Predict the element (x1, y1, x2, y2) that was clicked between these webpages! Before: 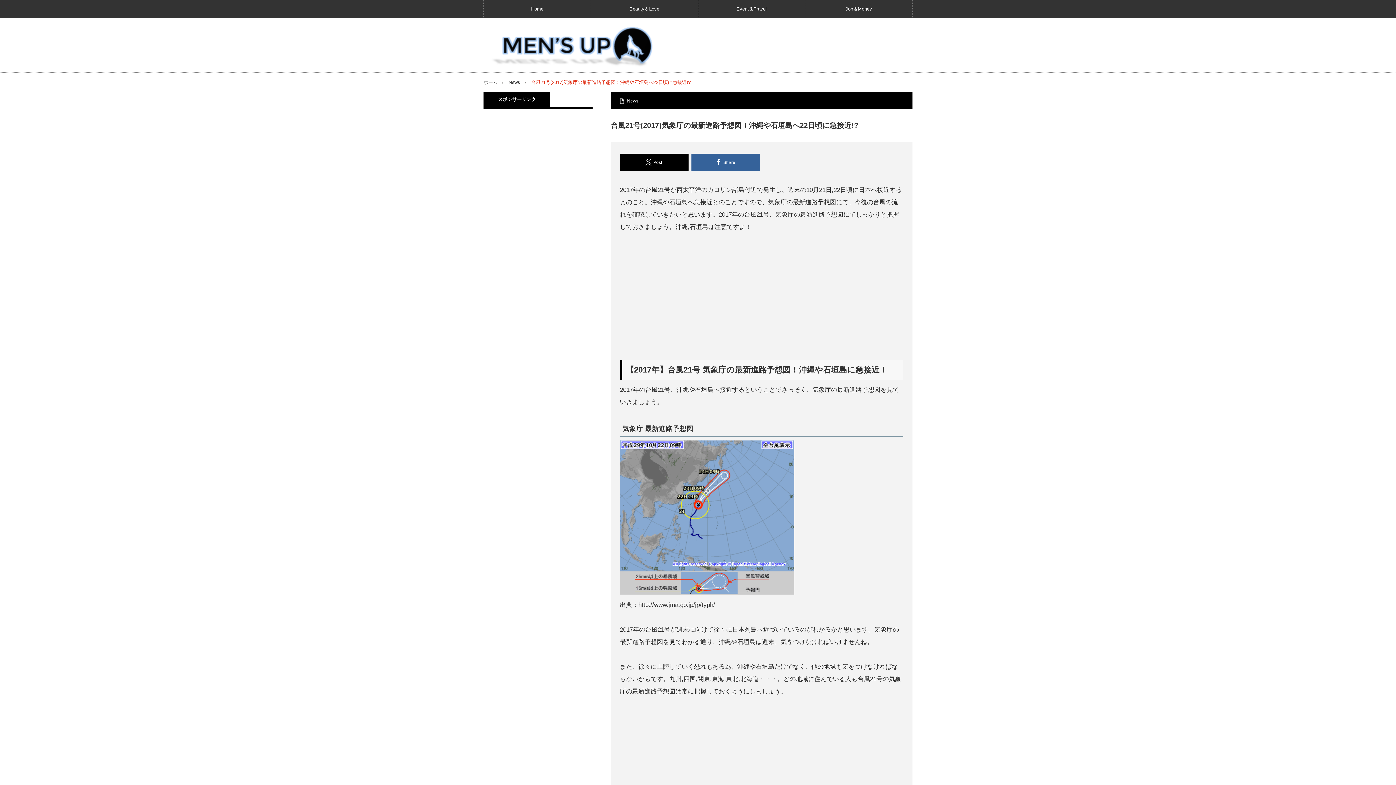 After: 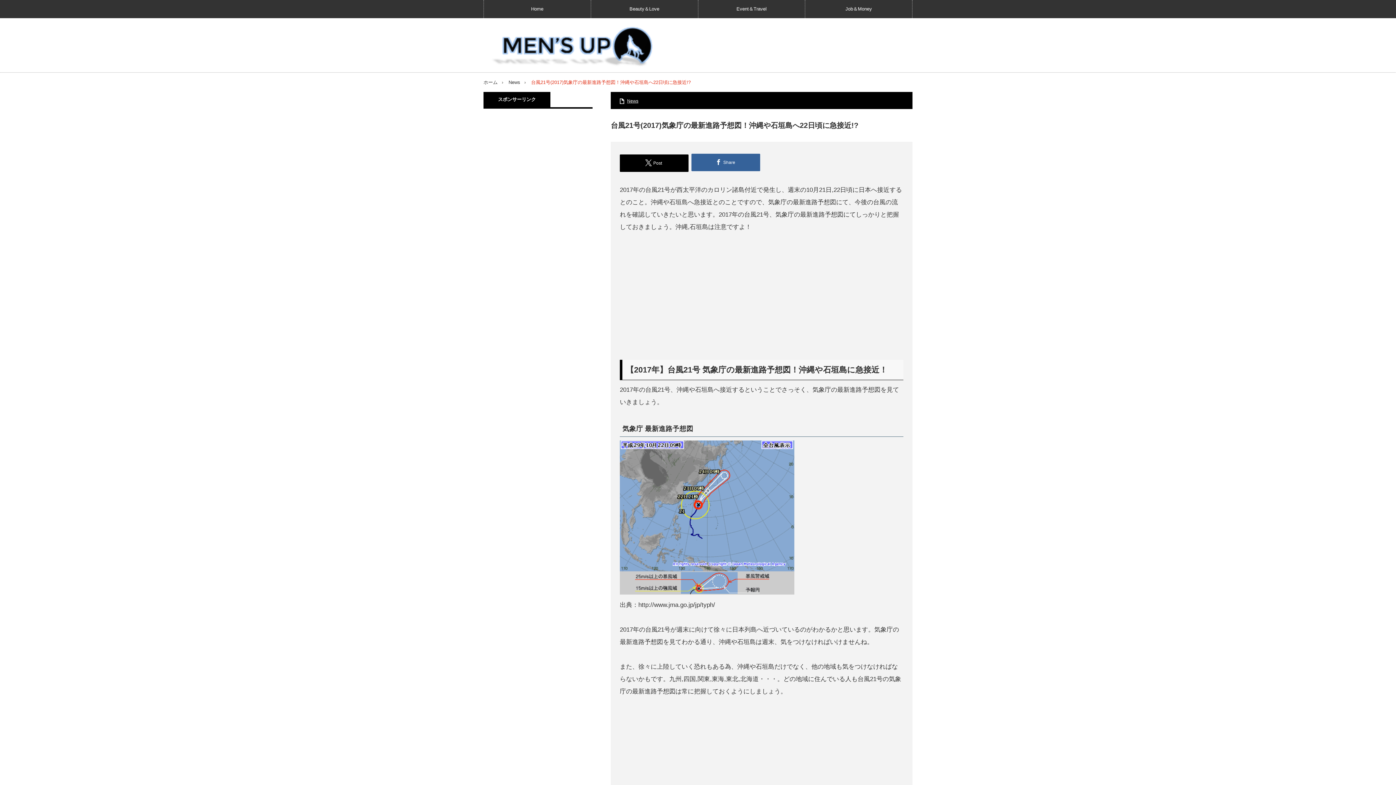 Action: label: Post bbox: (620, 153, 688, 171)